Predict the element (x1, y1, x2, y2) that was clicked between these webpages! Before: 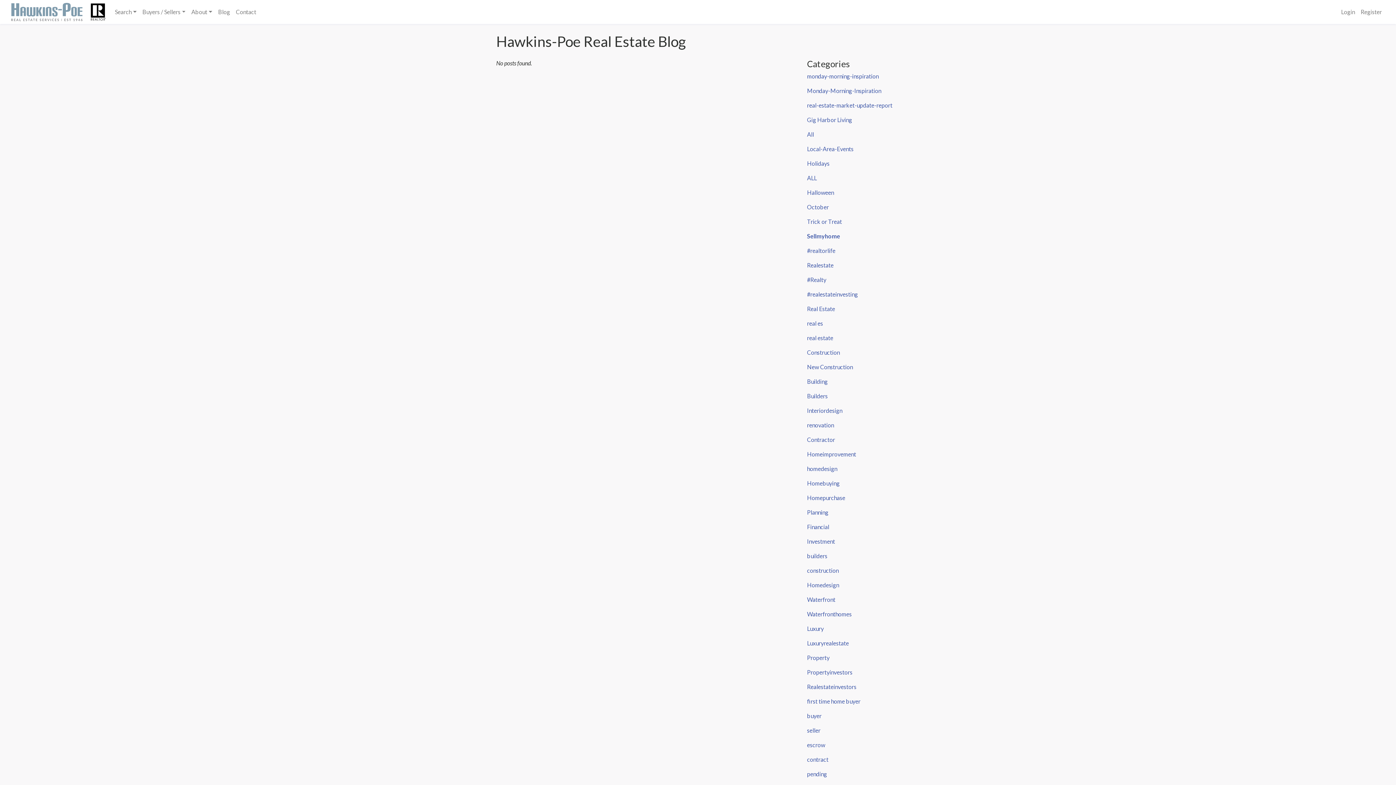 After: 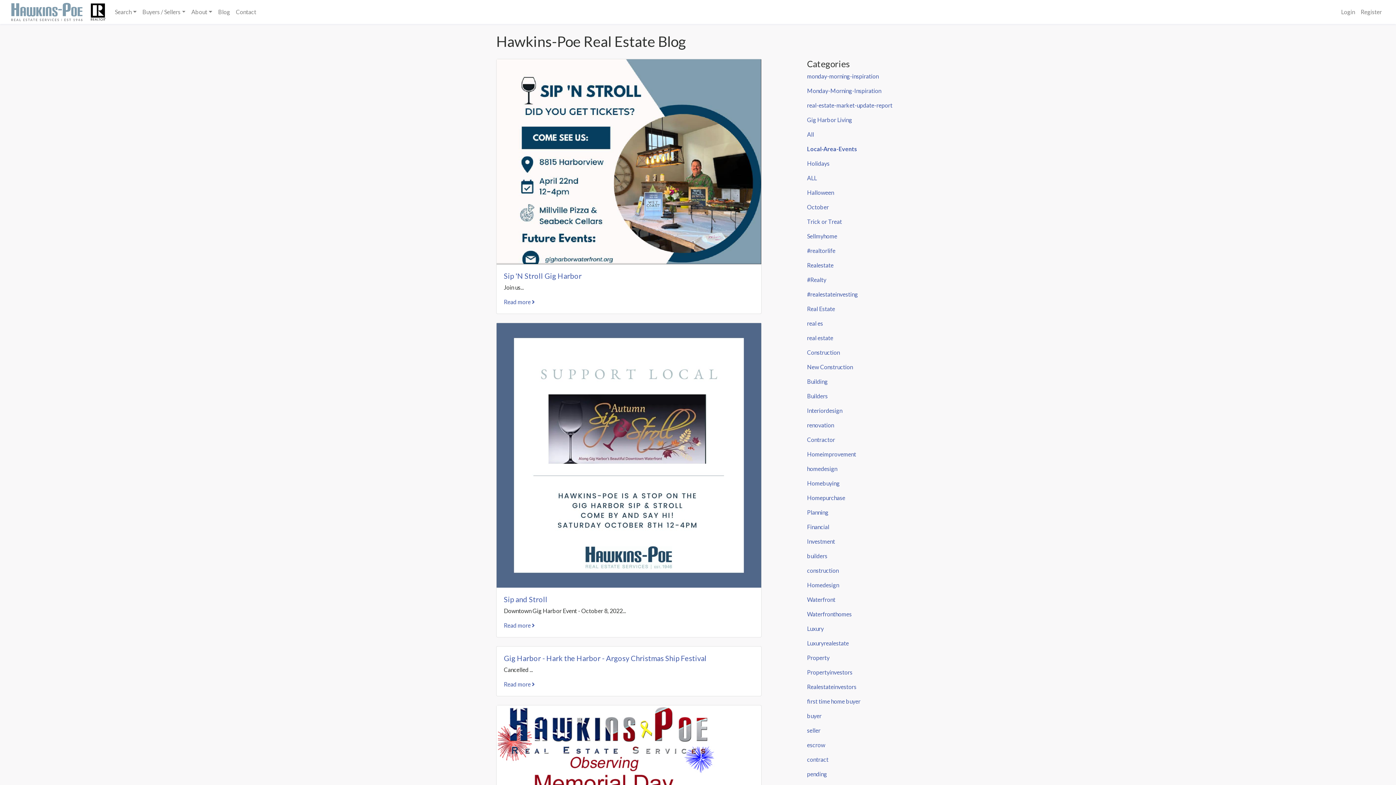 Action: label: Local-Area-Events bbox: (807, 145, 853, 152)